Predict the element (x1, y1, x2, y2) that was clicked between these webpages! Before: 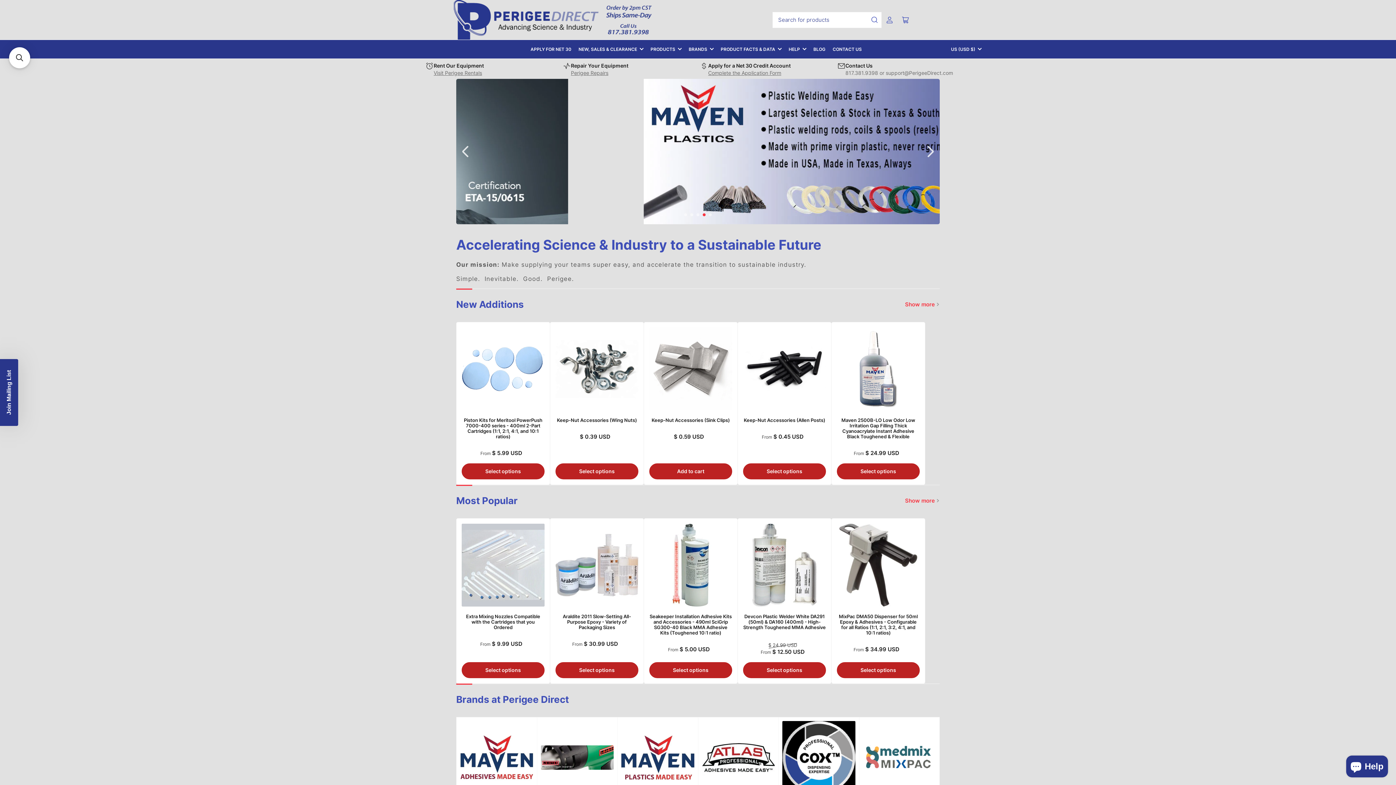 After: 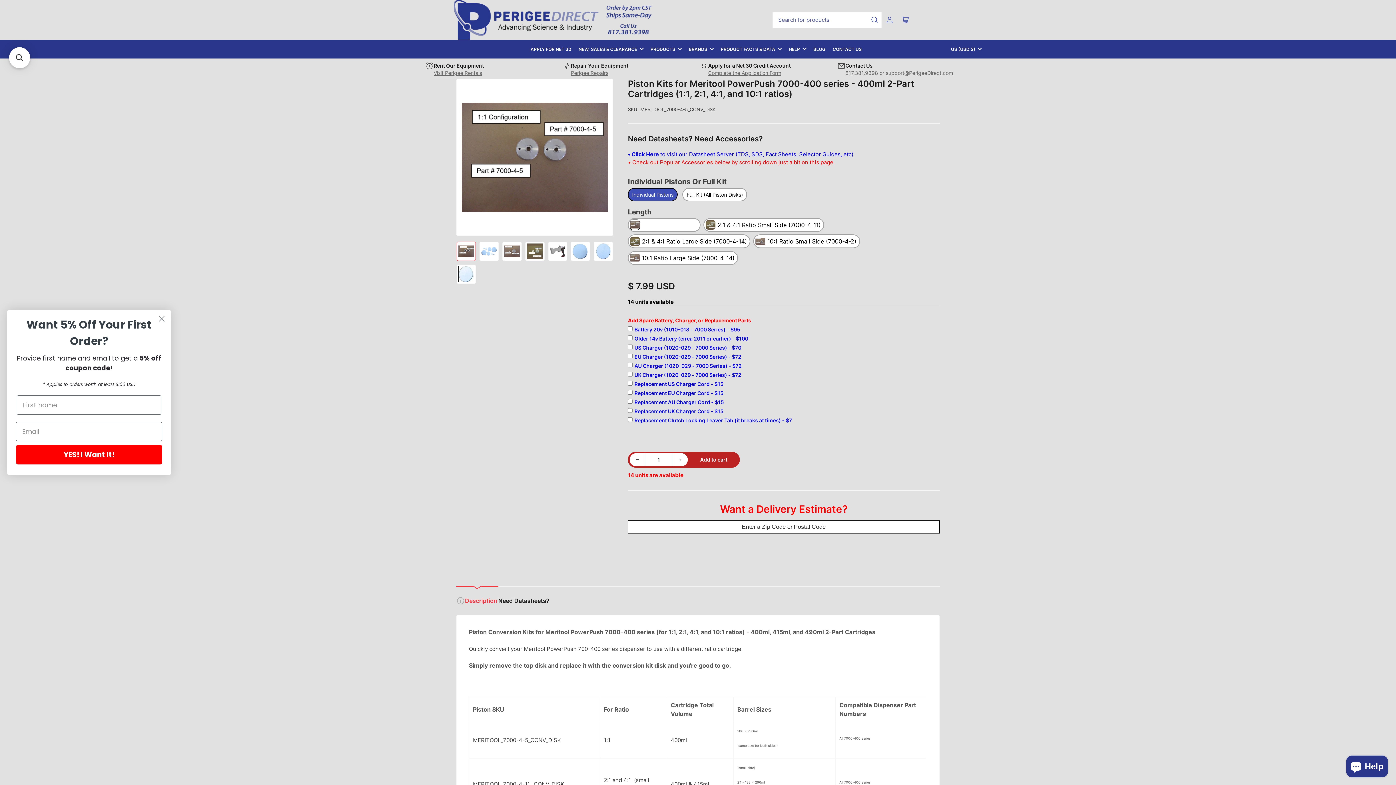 Action: bbox: (461, 500, 544, 516) label: Select options